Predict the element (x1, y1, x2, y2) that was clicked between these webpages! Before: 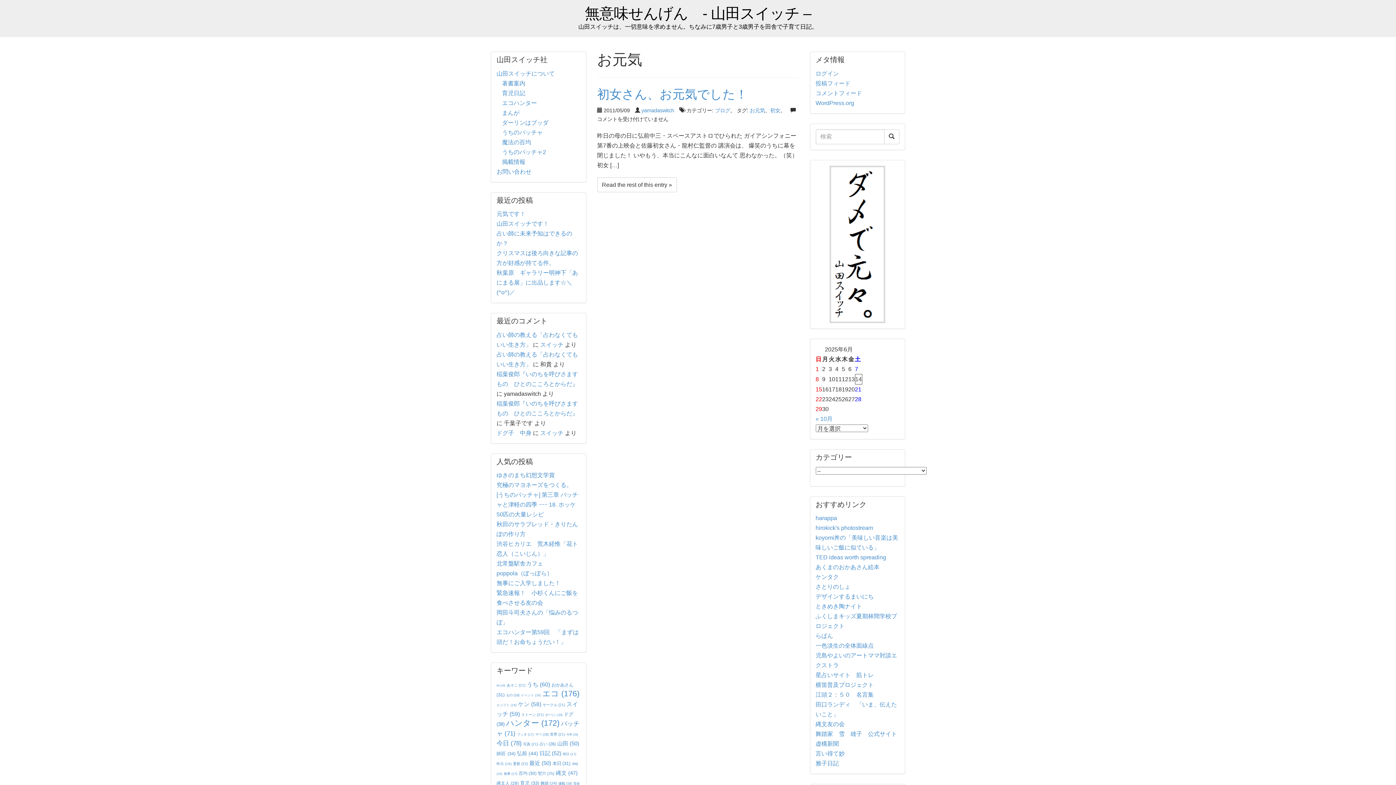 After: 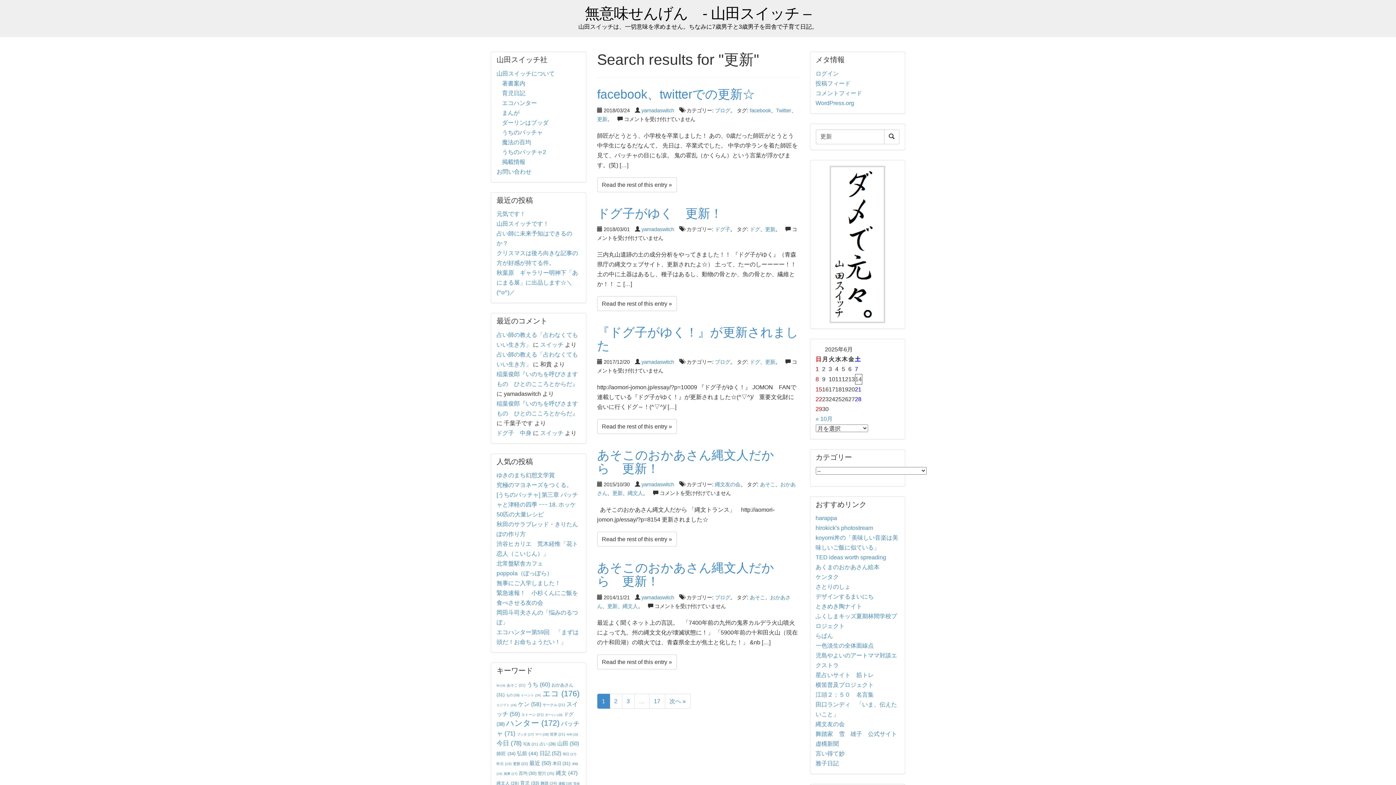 Action: bbox: (513, 762, 528, 766) label: 更新 (22個の項目)